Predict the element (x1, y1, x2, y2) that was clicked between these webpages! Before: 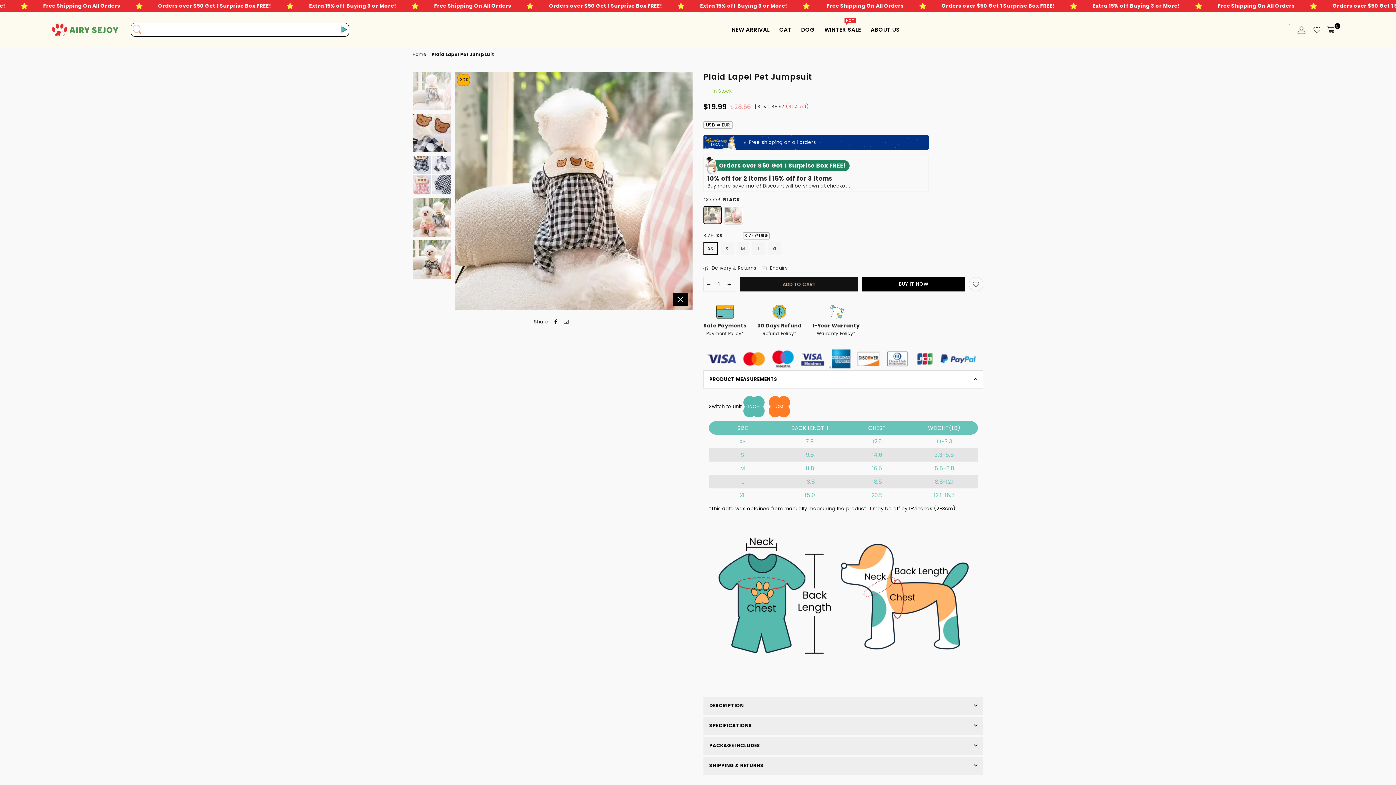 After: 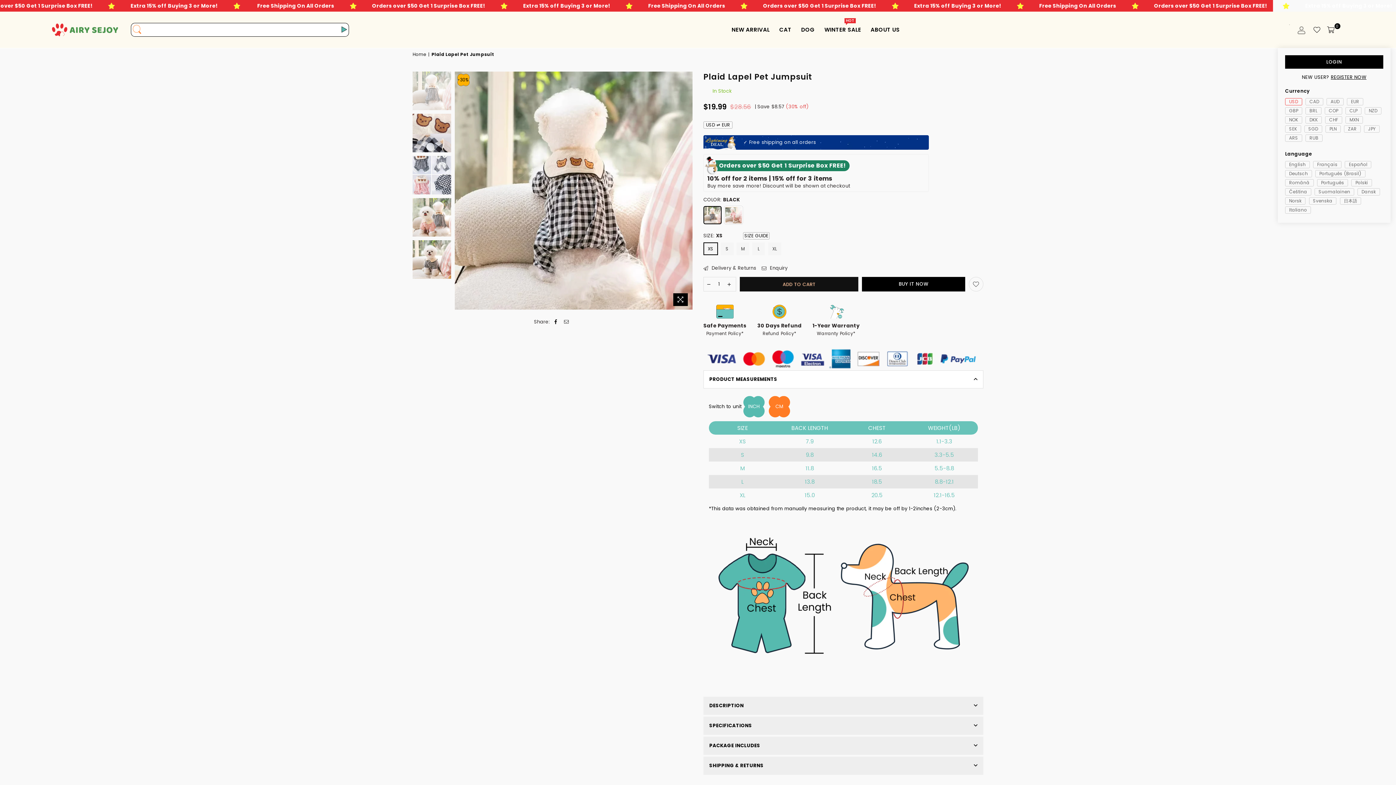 Action: bbox: (1286, 24, 1293, 35)